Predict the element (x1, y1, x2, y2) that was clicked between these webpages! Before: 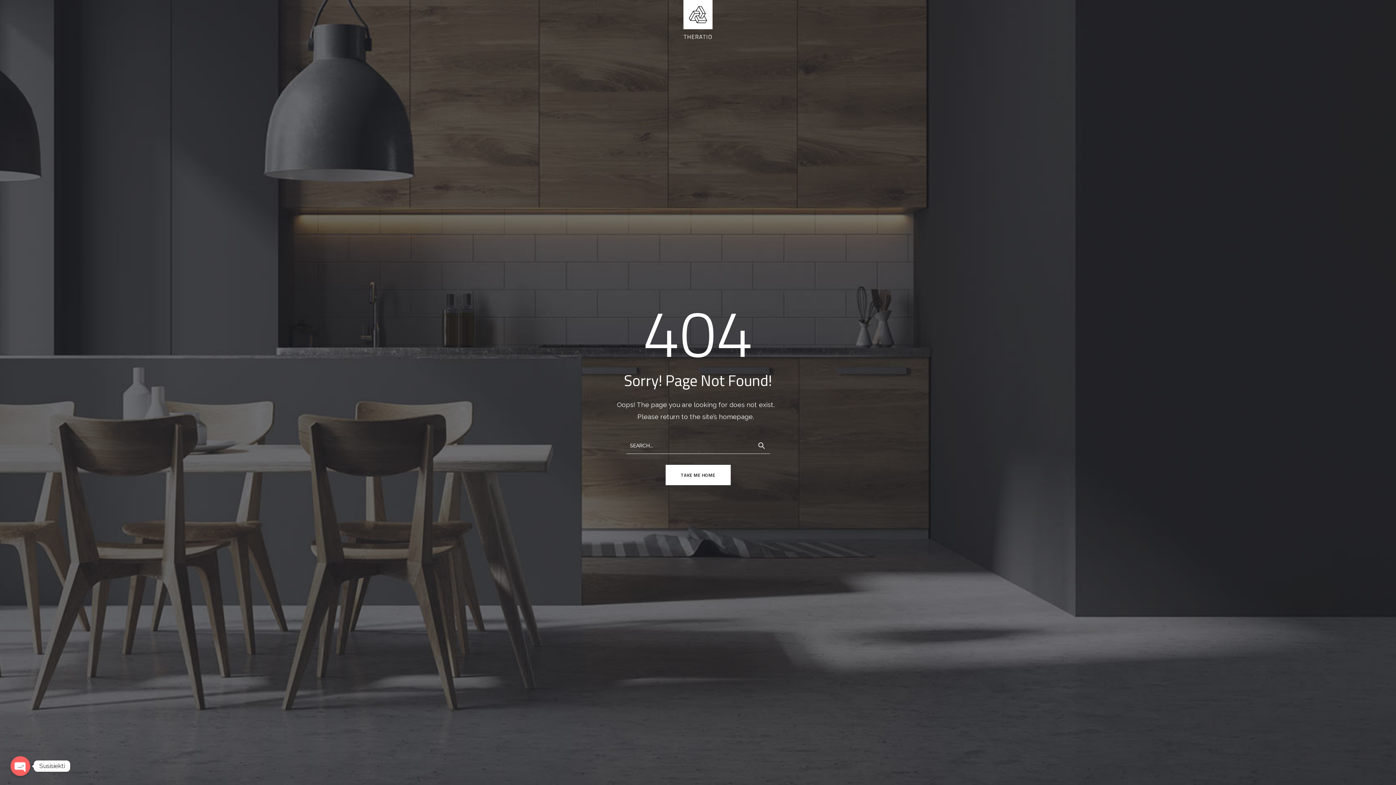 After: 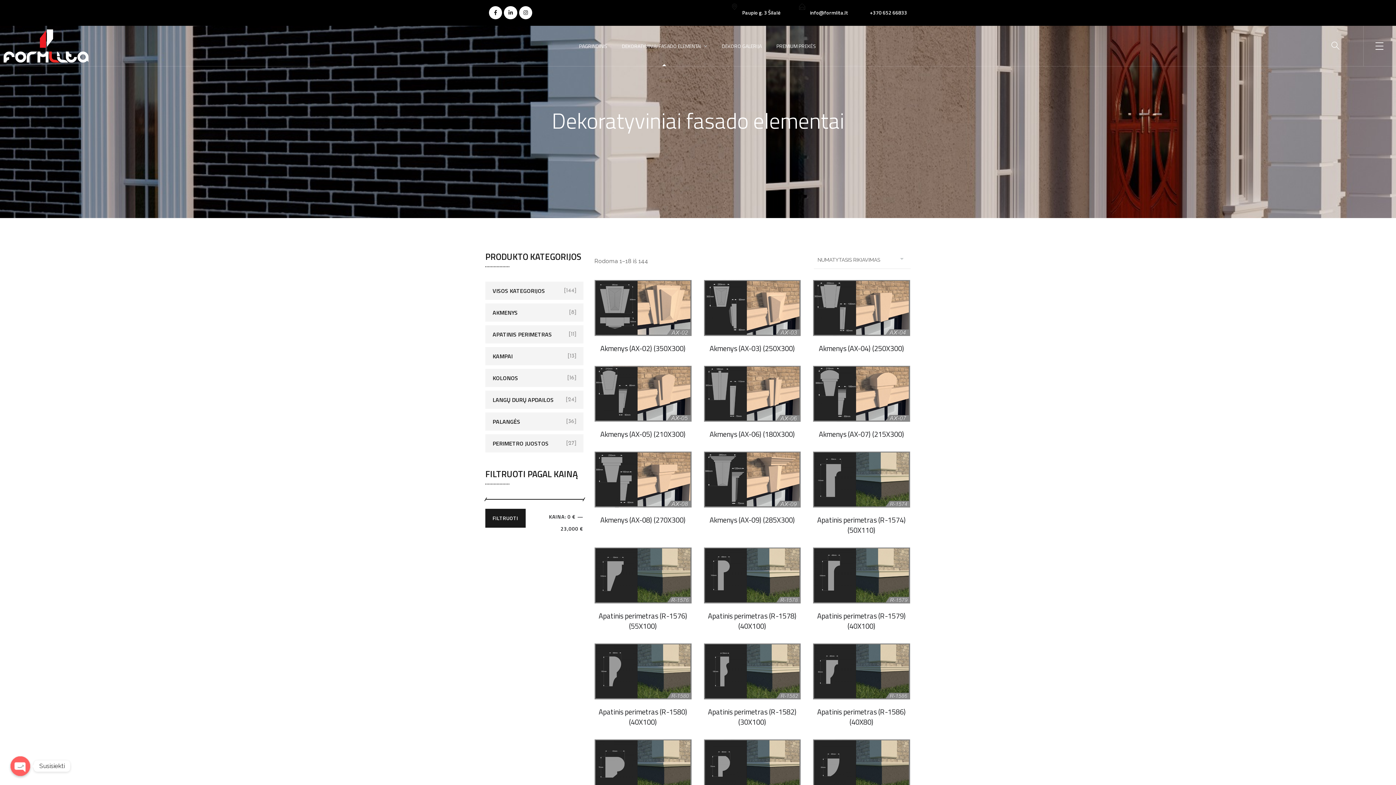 Action: bbox: (683, 15, 712, 22)